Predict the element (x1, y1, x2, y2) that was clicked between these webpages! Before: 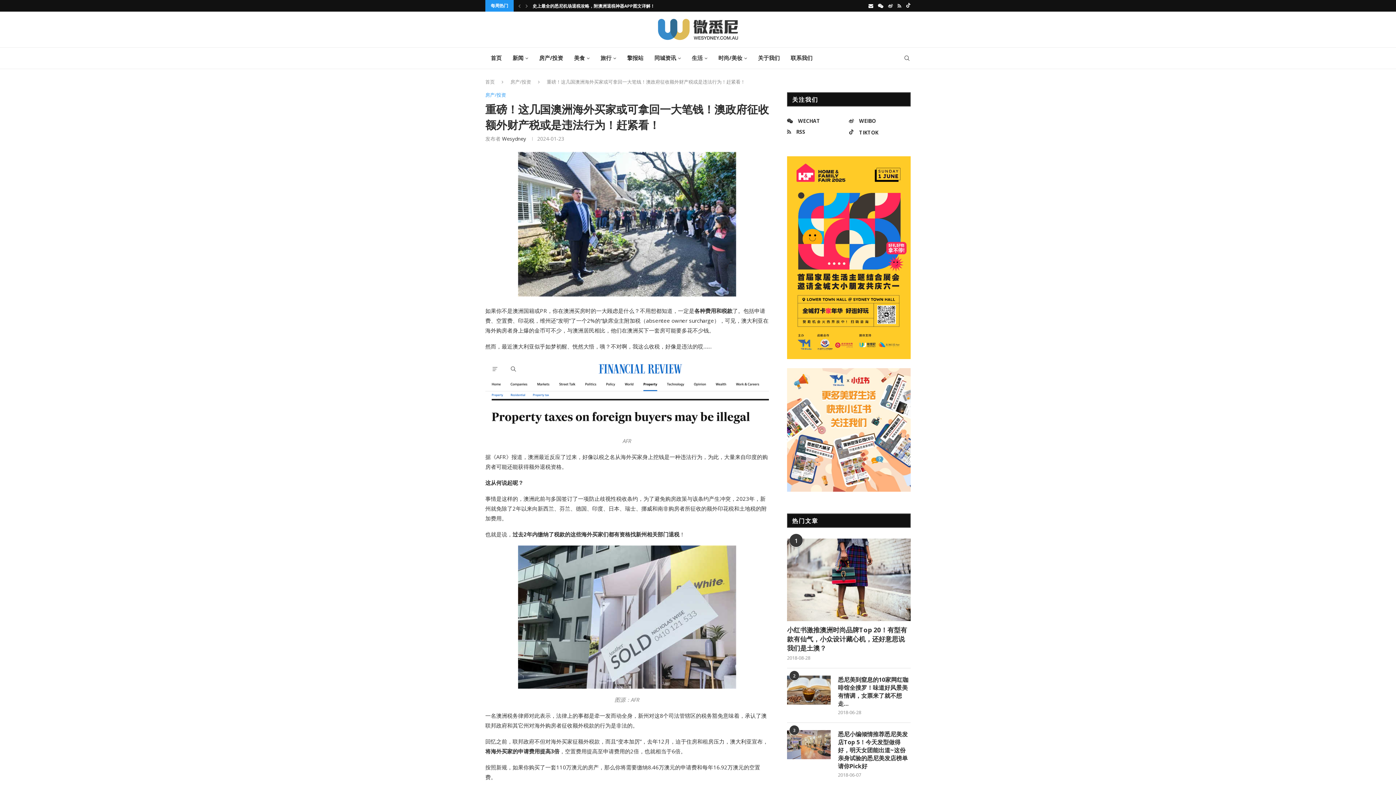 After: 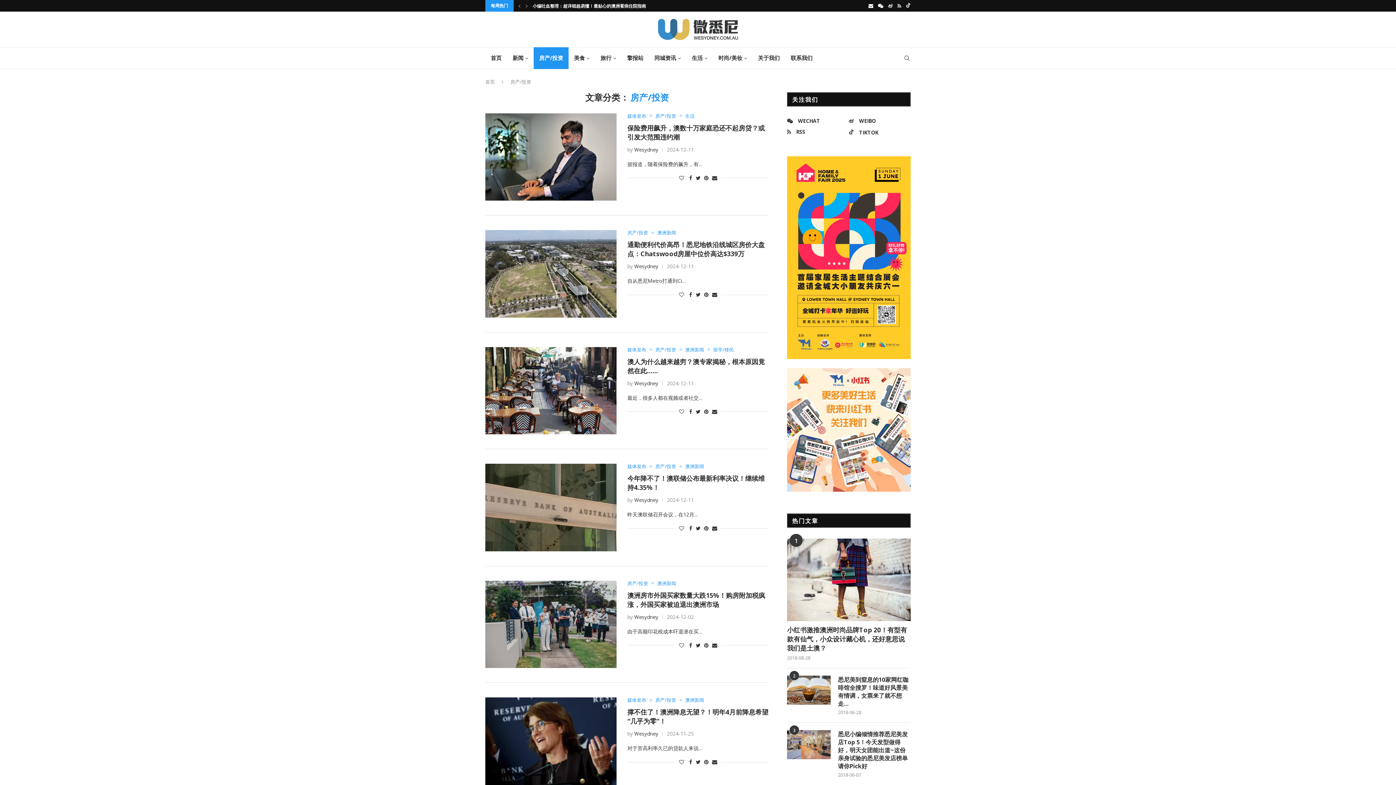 Action: bbox: (485, 92, 506, 97) label: 房产/投资